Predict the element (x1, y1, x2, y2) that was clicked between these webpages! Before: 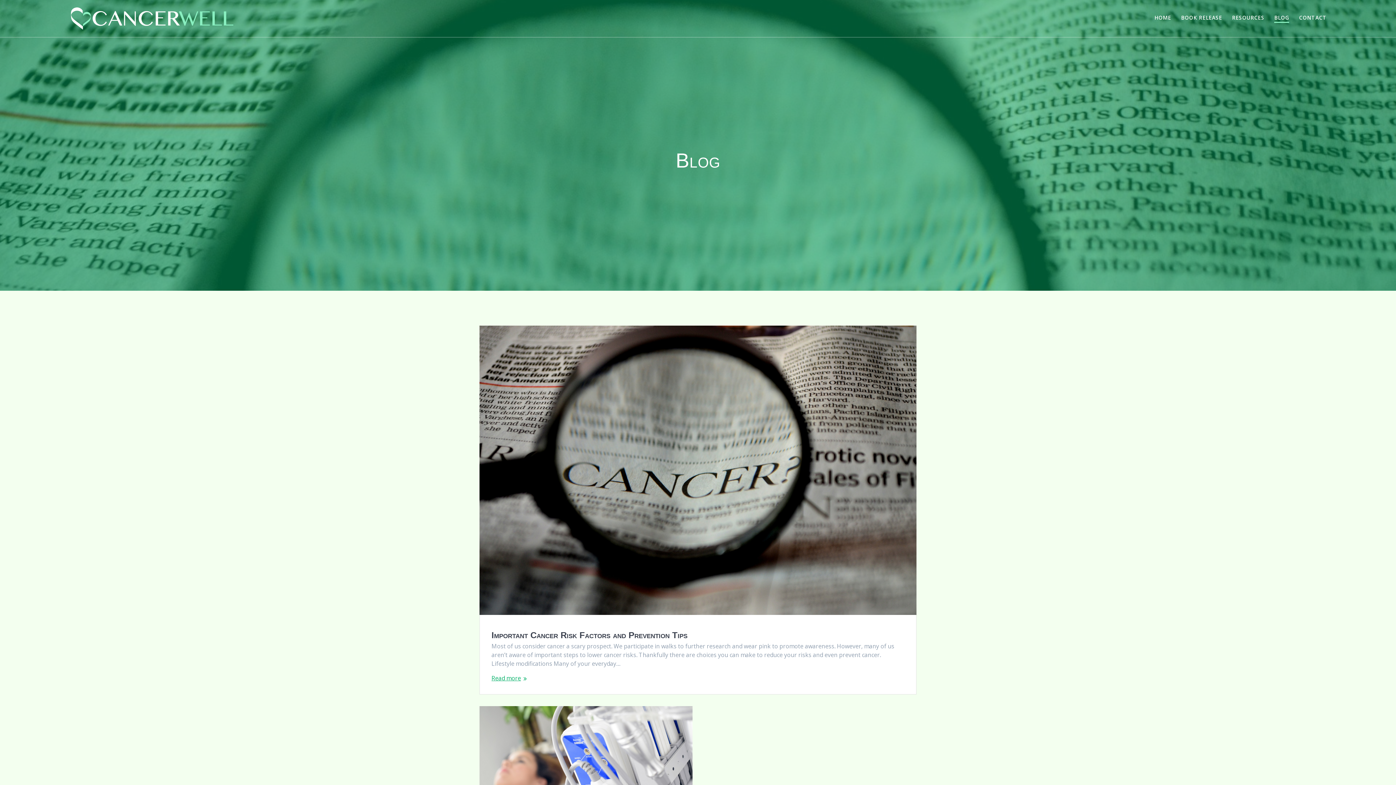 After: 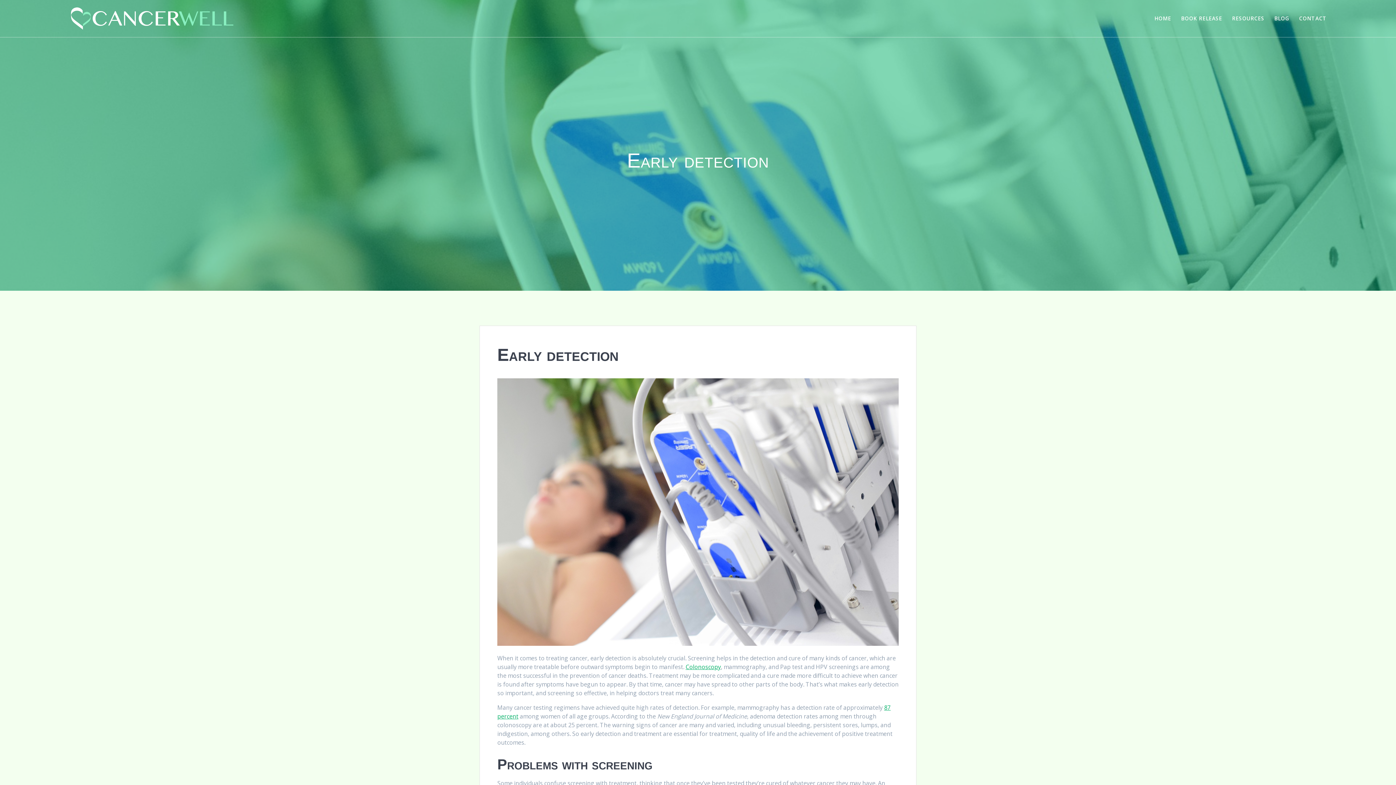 Action: bbox: (480, 706, 692, 850)